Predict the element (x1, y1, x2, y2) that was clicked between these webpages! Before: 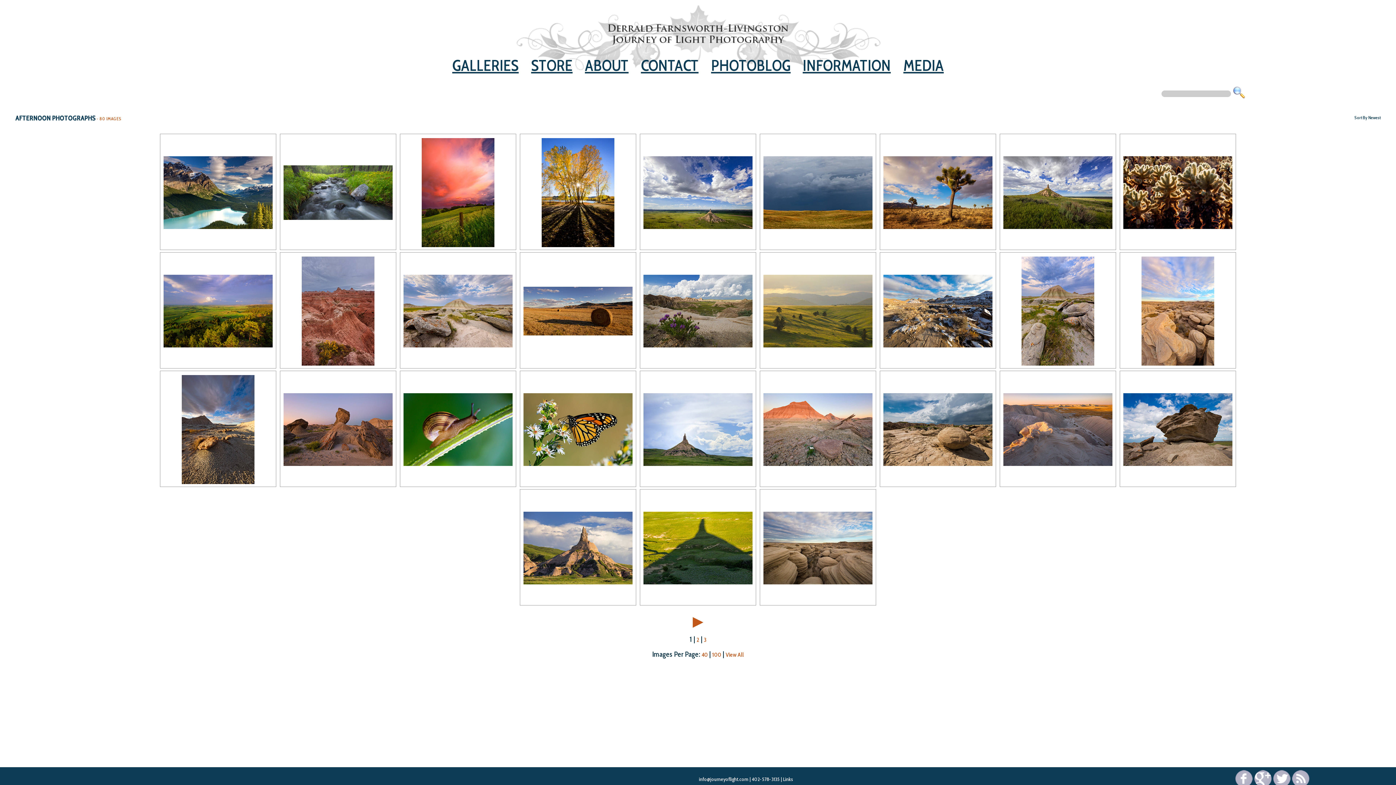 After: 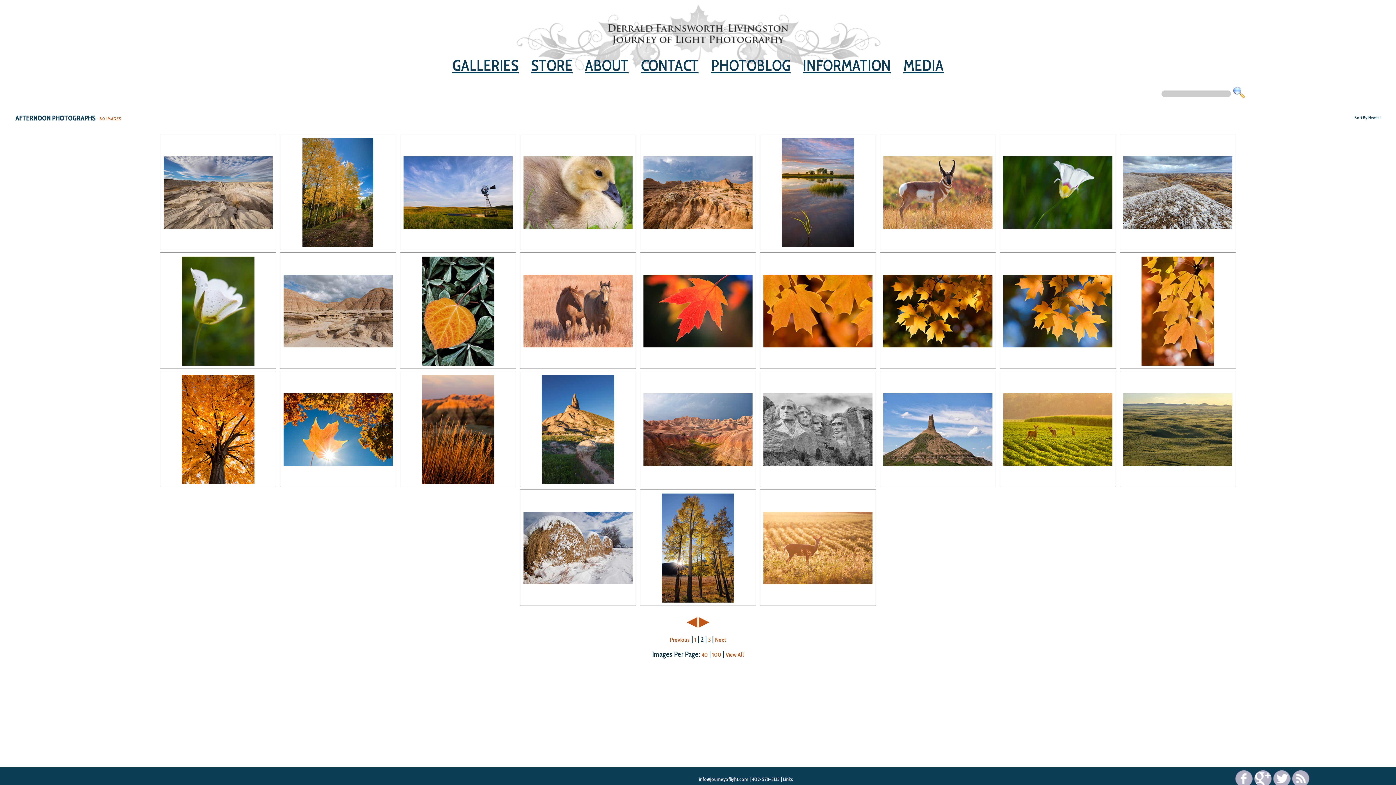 Action: label: ▶ bbox: (692, 613, 703, 629)